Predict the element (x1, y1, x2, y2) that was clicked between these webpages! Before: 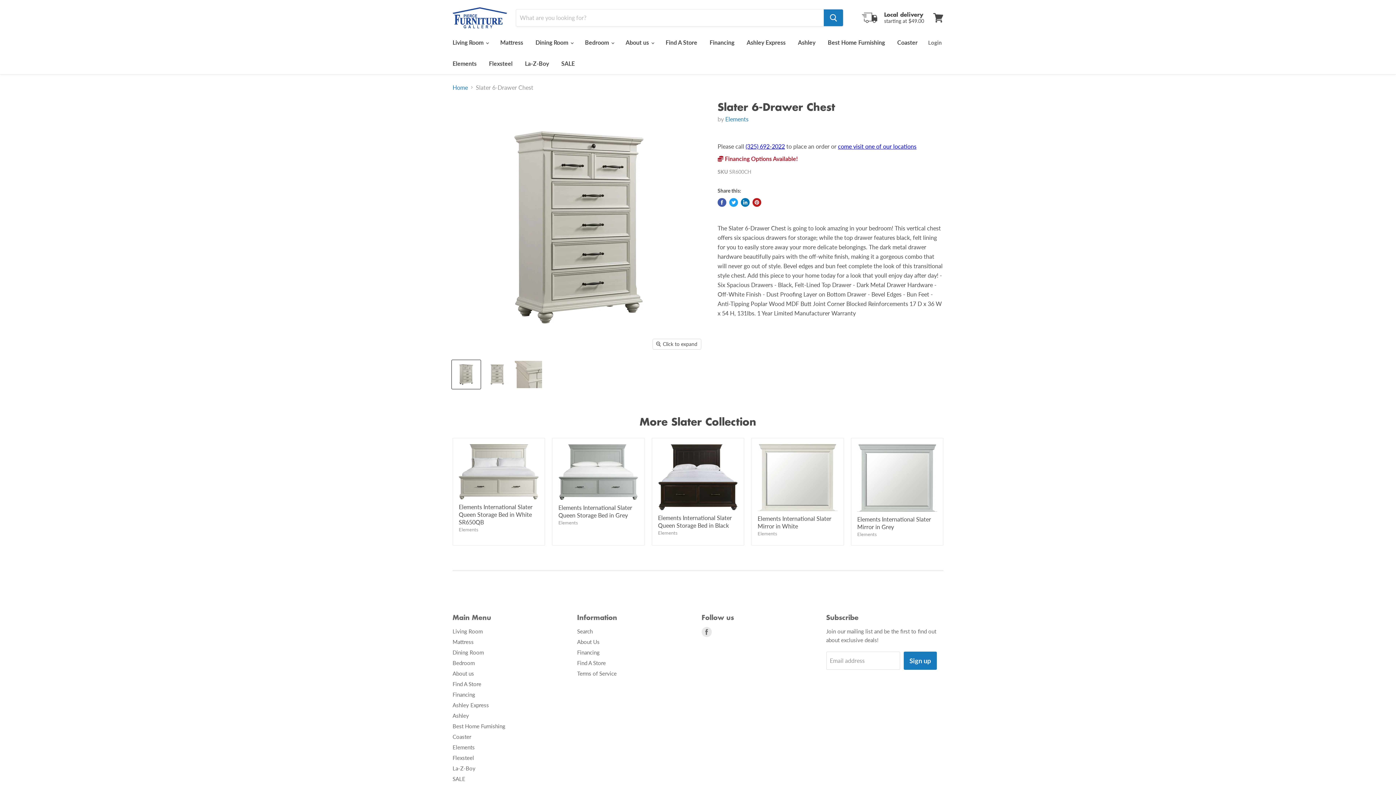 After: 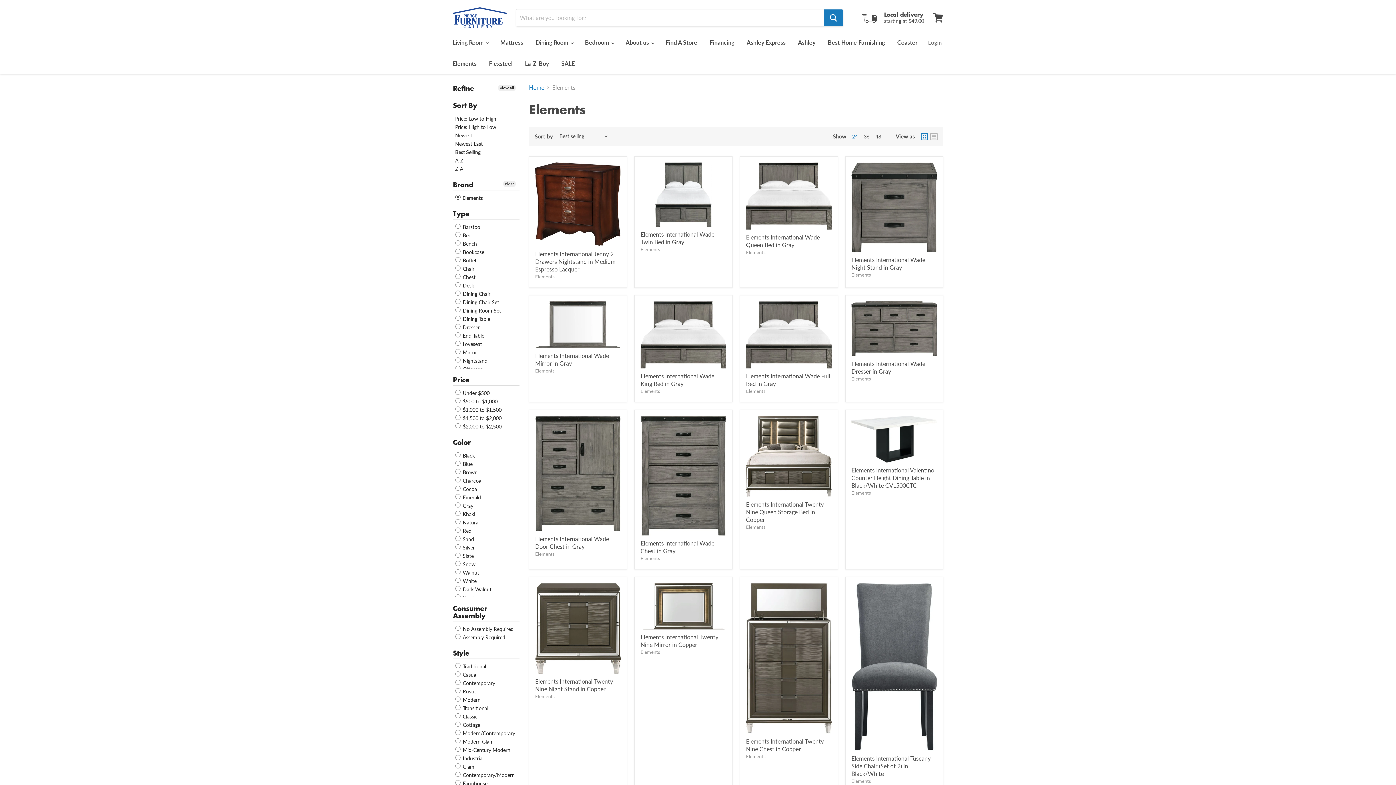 Action: bbox: (447, 55, 482, 71) label: Elements